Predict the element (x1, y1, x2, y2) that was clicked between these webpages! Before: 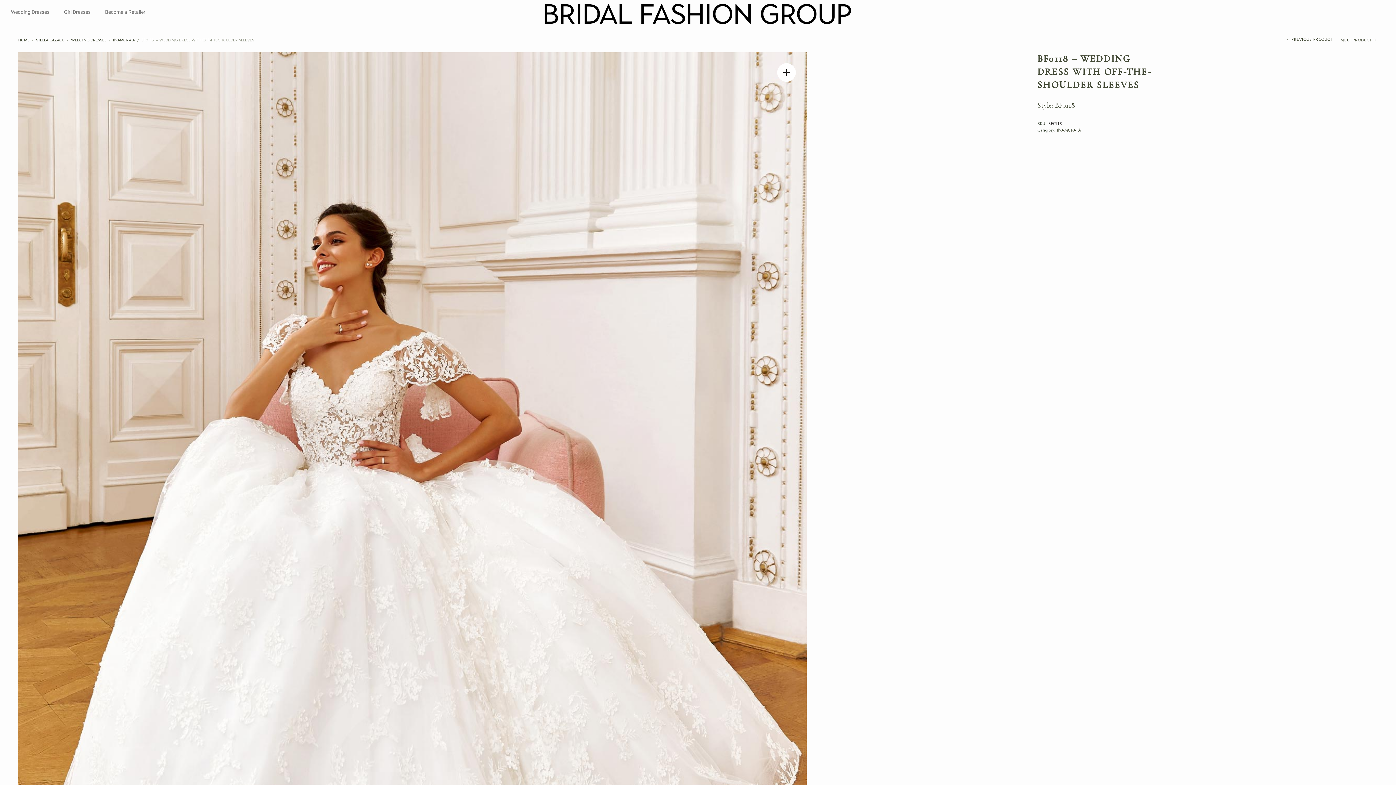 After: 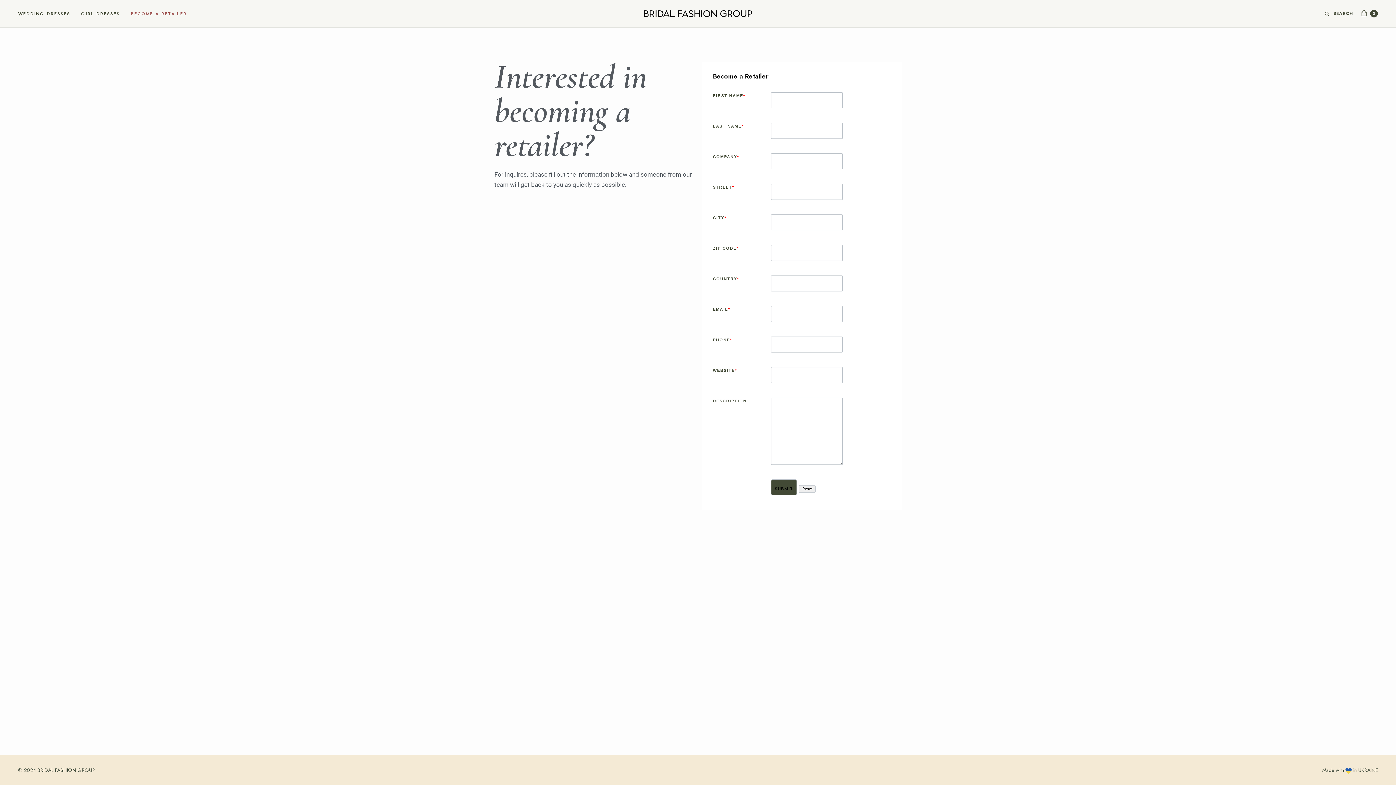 Action: bbox: (97, 3, 152, 20) label: Become a Retailer